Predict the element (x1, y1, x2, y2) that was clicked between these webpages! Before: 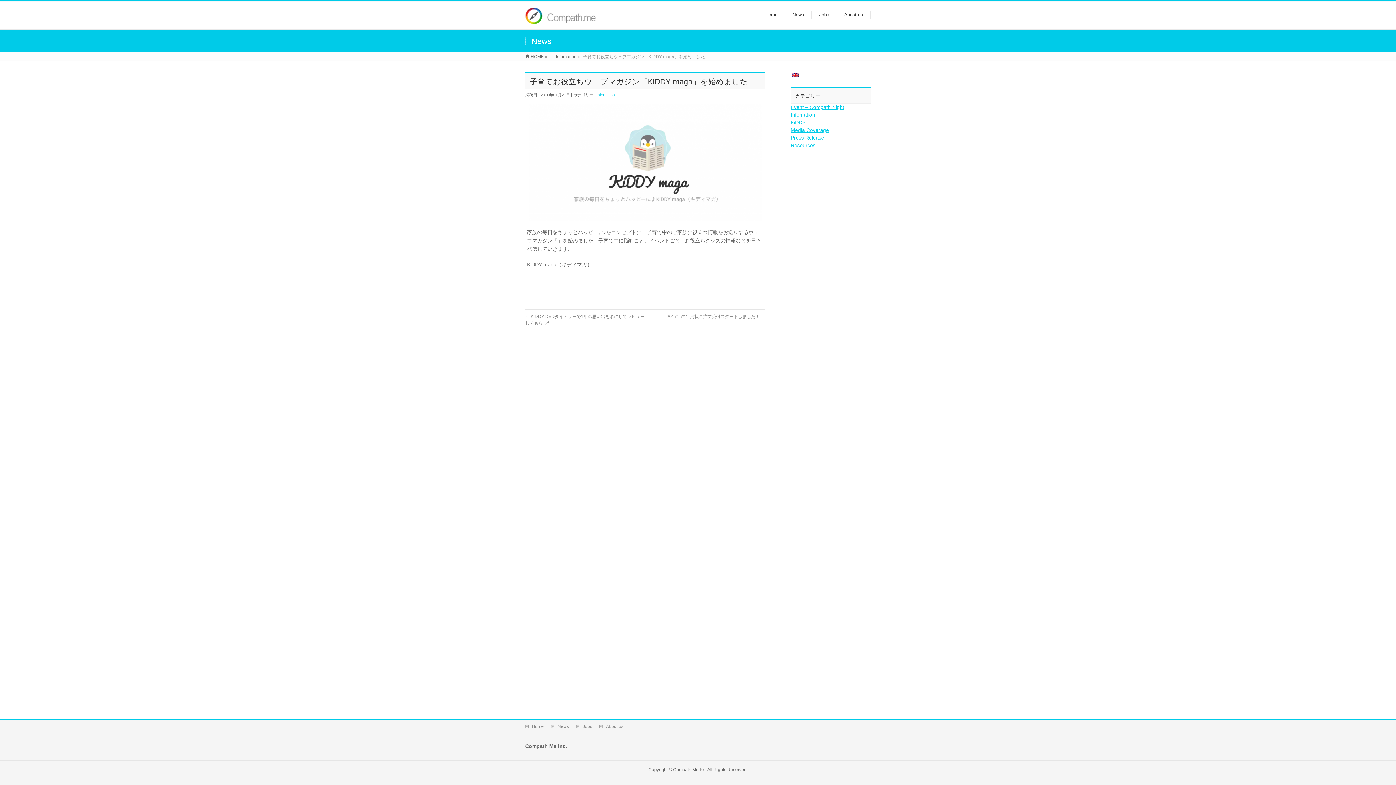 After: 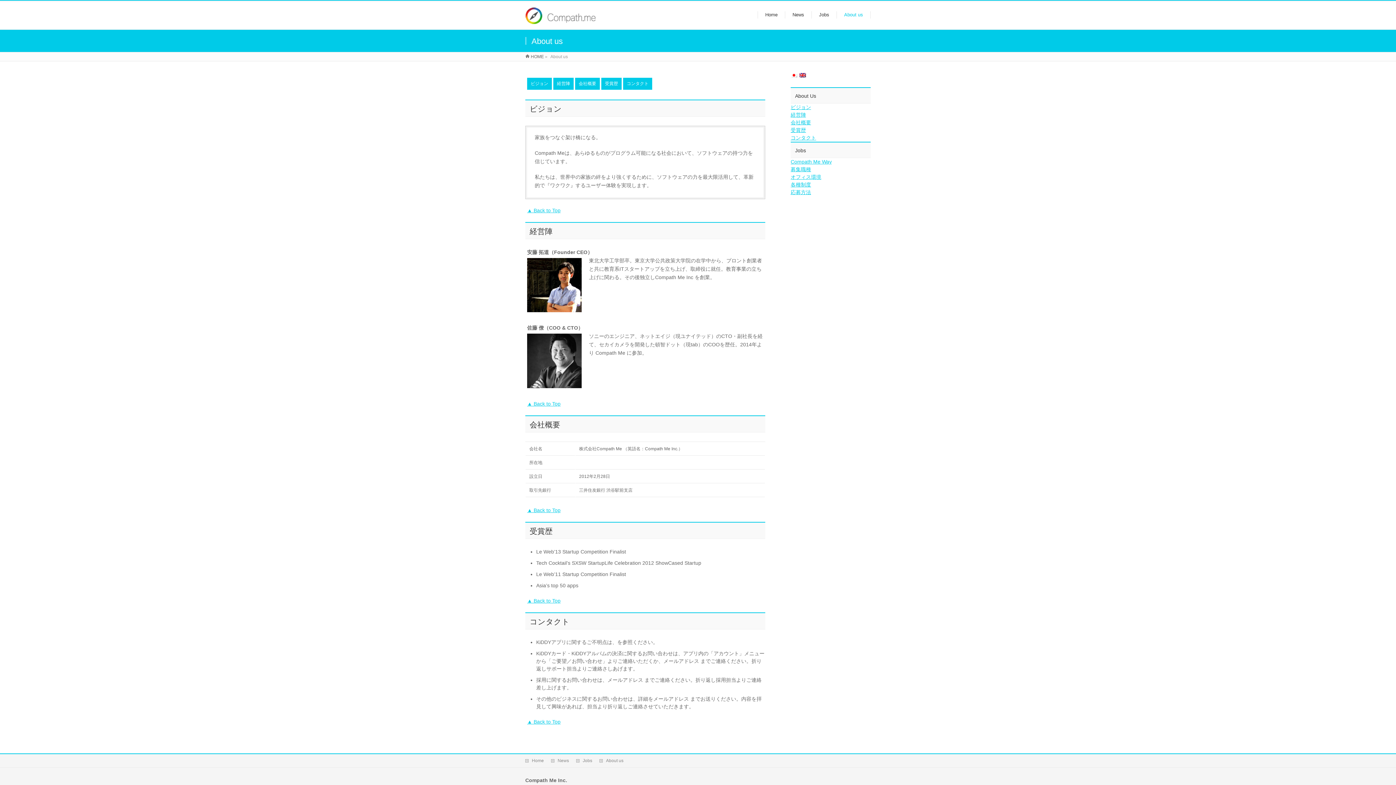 Action: bbox: (599, 723, 630, 729) label: About us